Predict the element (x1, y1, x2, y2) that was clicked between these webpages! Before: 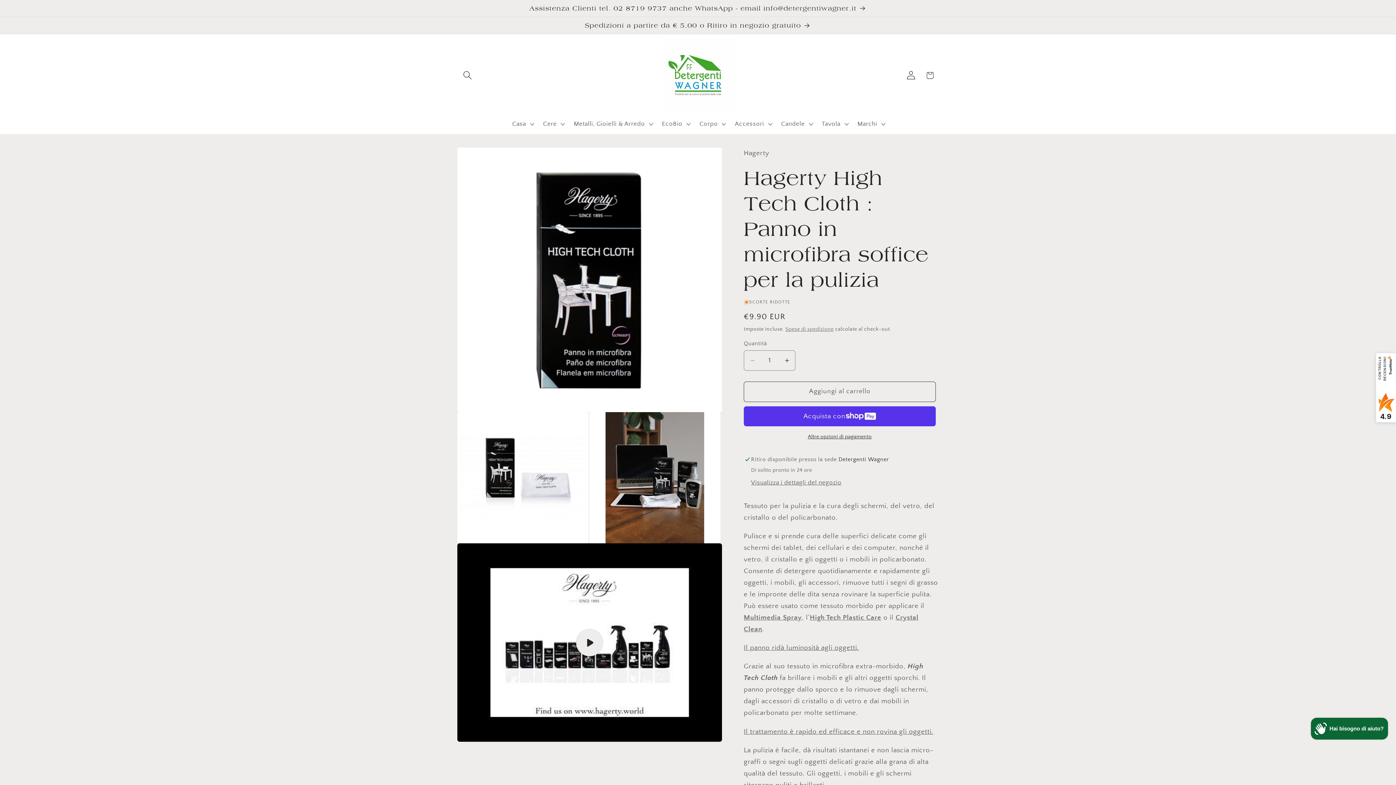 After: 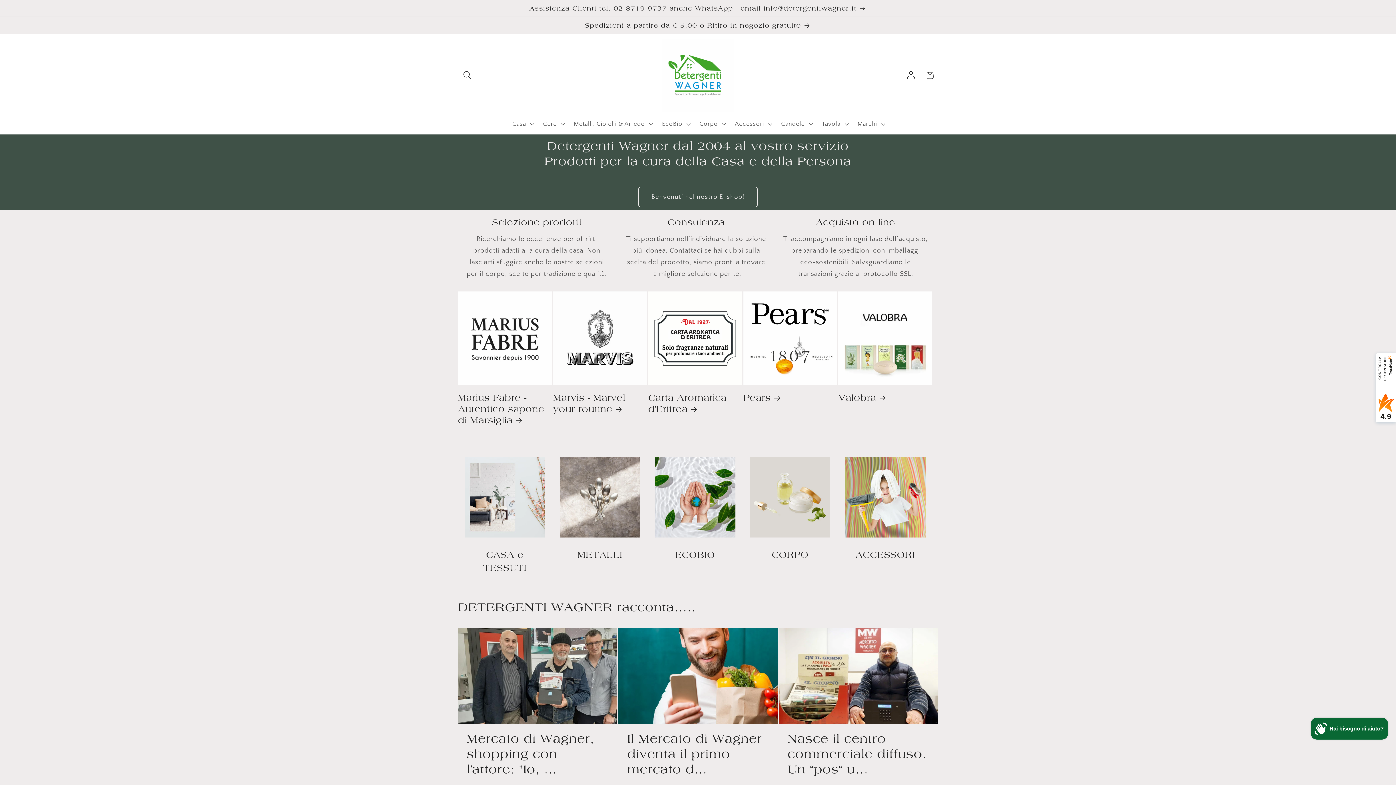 Action: bbox: (658, 35, 737, 115)